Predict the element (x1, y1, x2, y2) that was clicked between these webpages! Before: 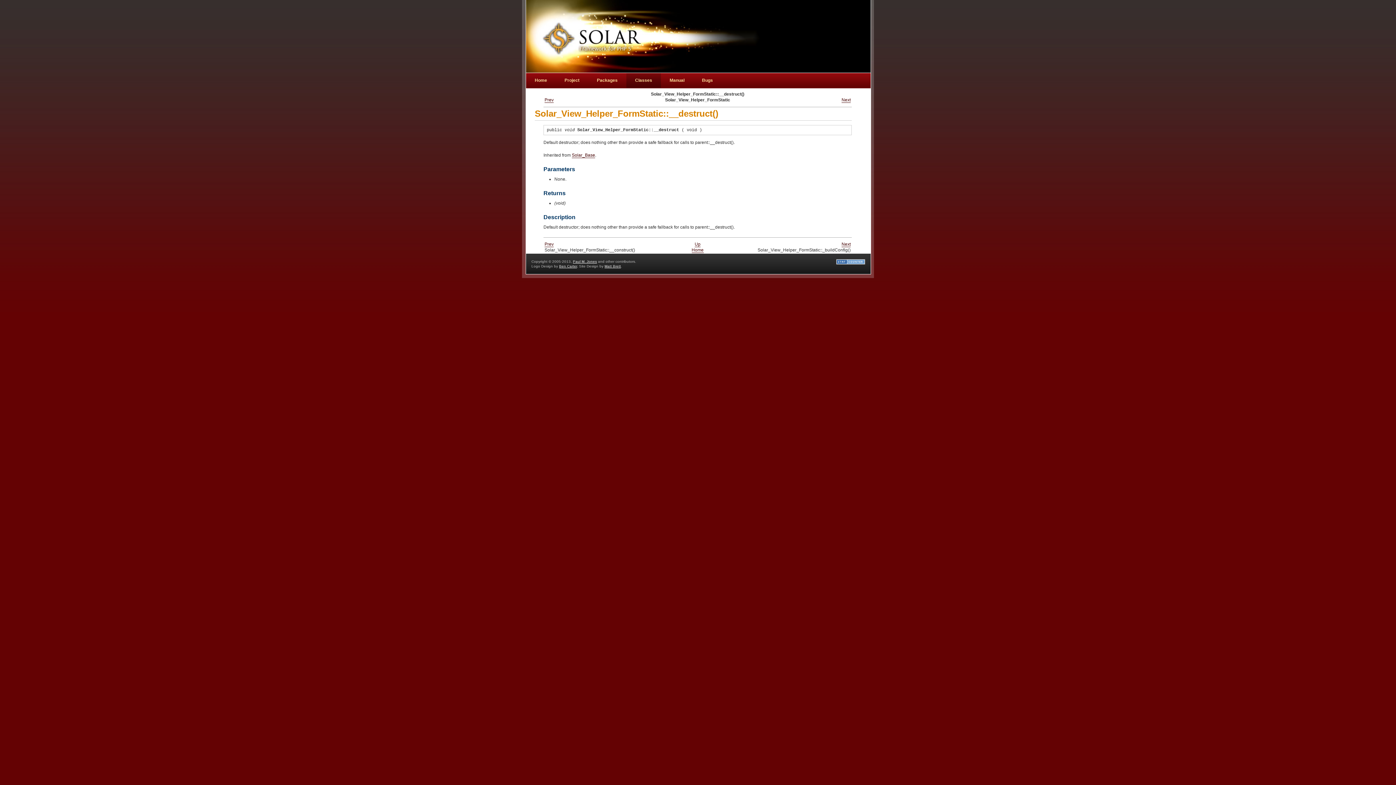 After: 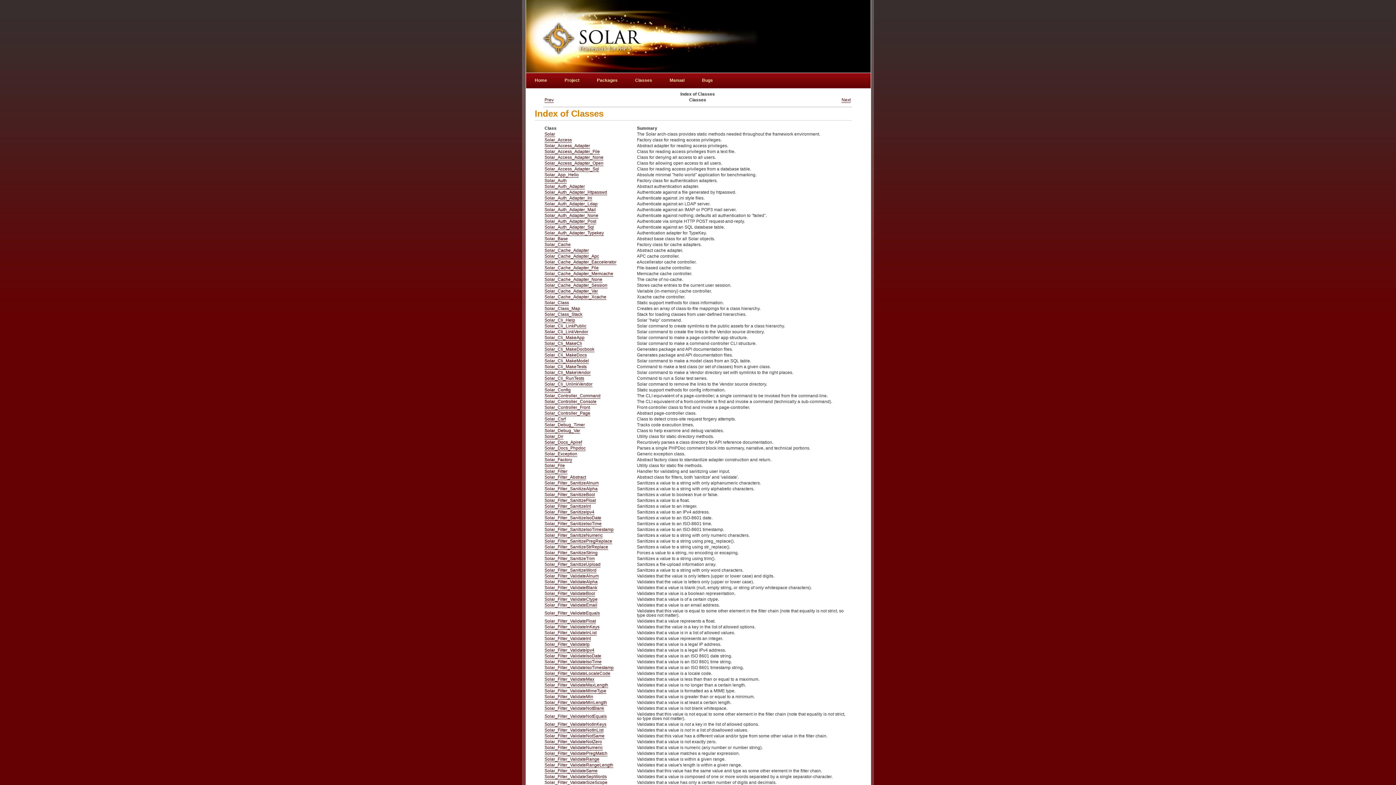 Action: bbox: (626, 73, 661, 88) label: Classes